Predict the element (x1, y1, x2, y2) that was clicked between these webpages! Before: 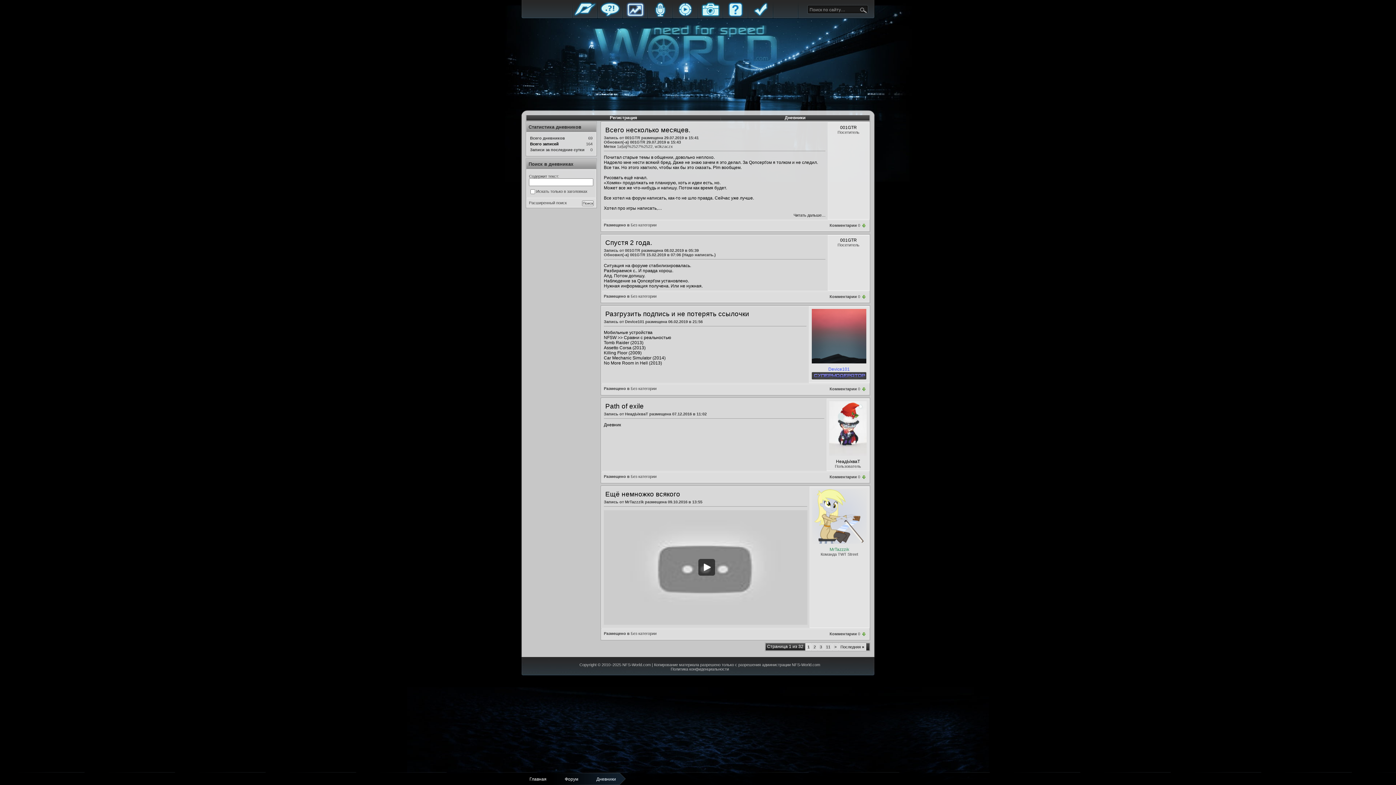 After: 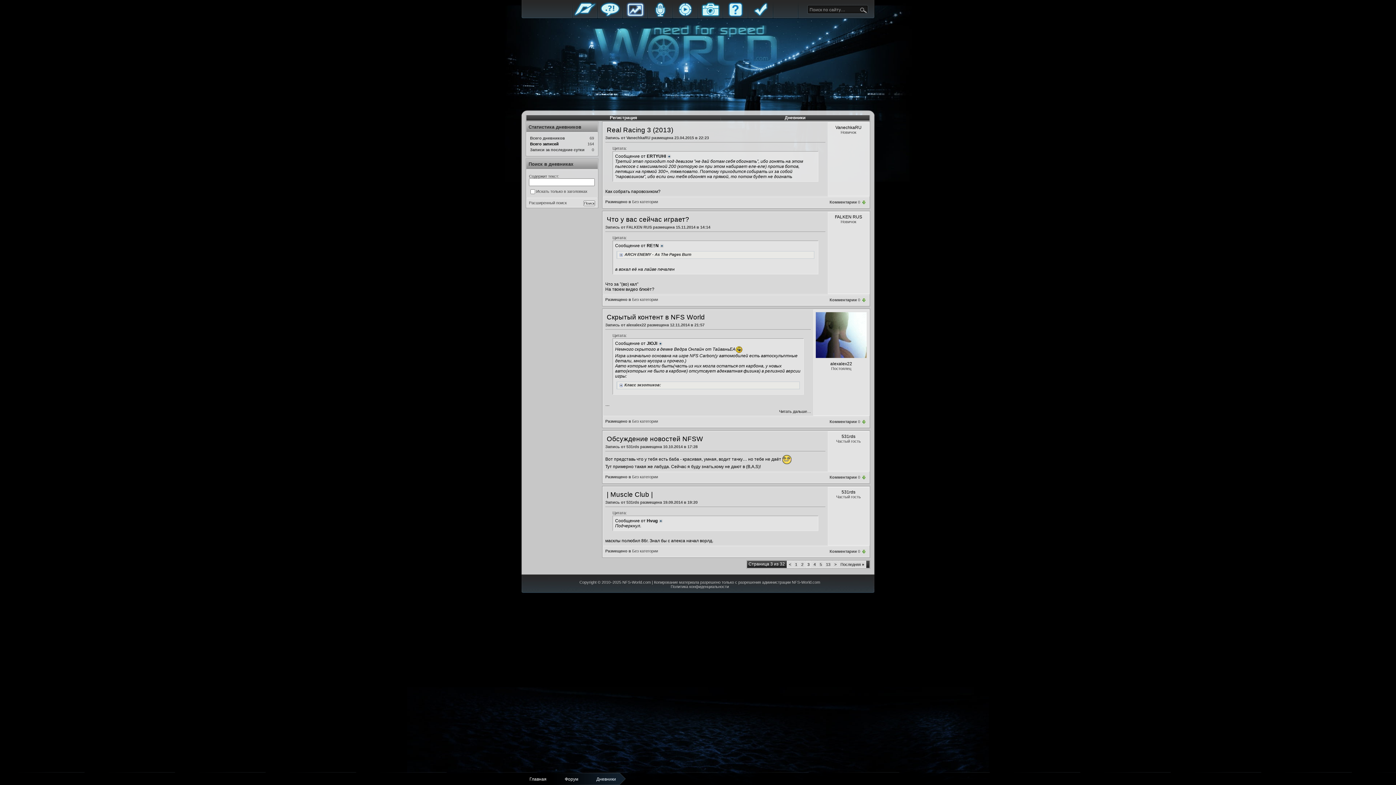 Action: bbox: (820, 645, 822, 649) label: 3